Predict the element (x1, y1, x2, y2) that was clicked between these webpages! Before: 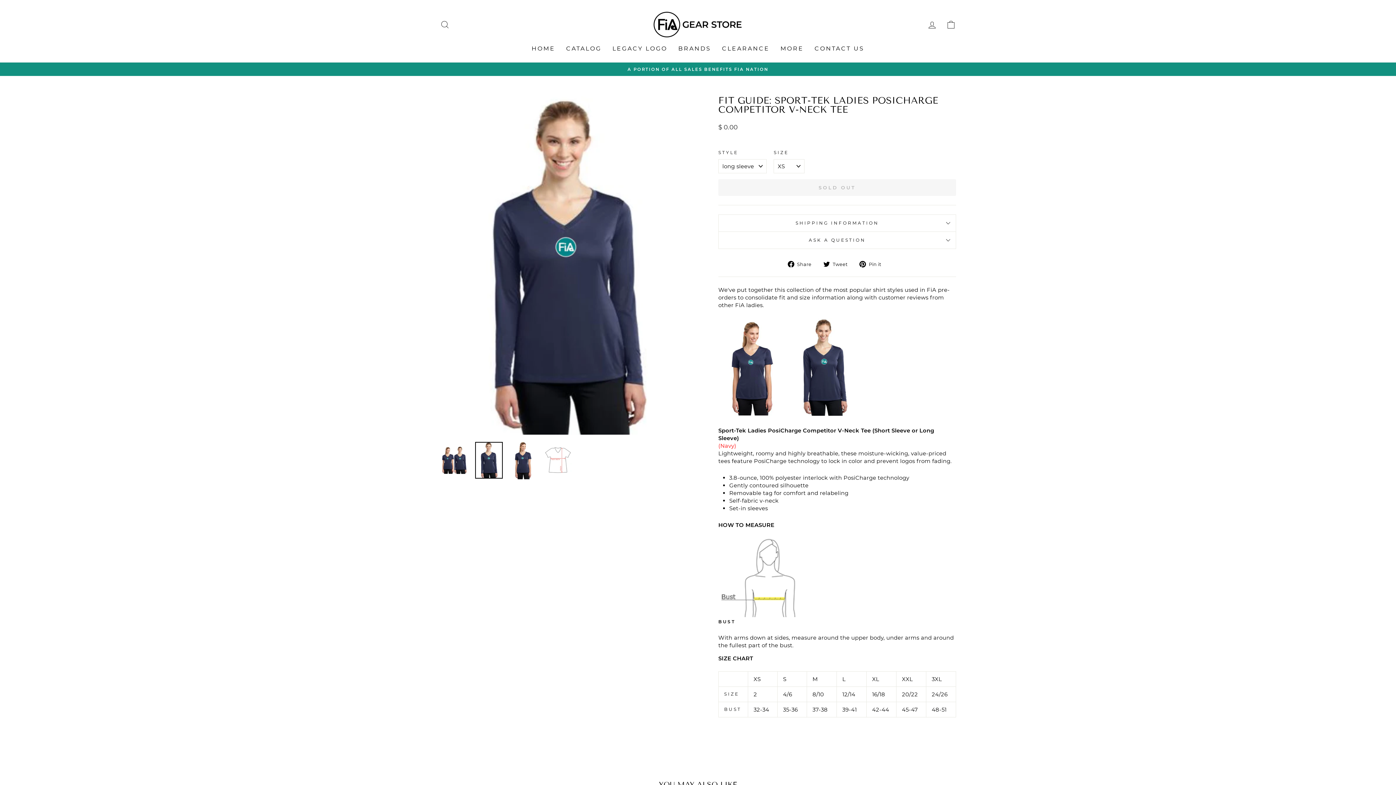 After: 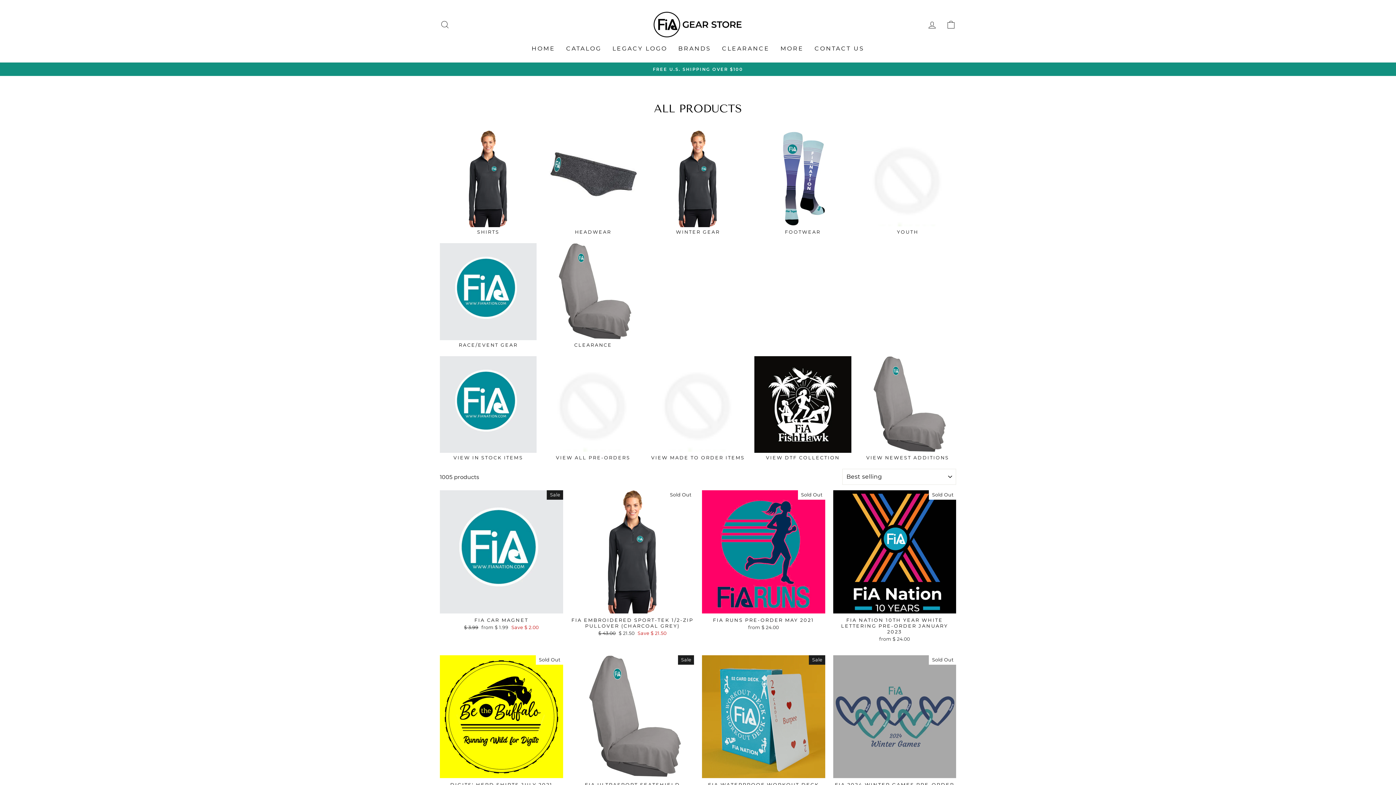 Action: label: MORE bbox: (775, 41, 809, 55)